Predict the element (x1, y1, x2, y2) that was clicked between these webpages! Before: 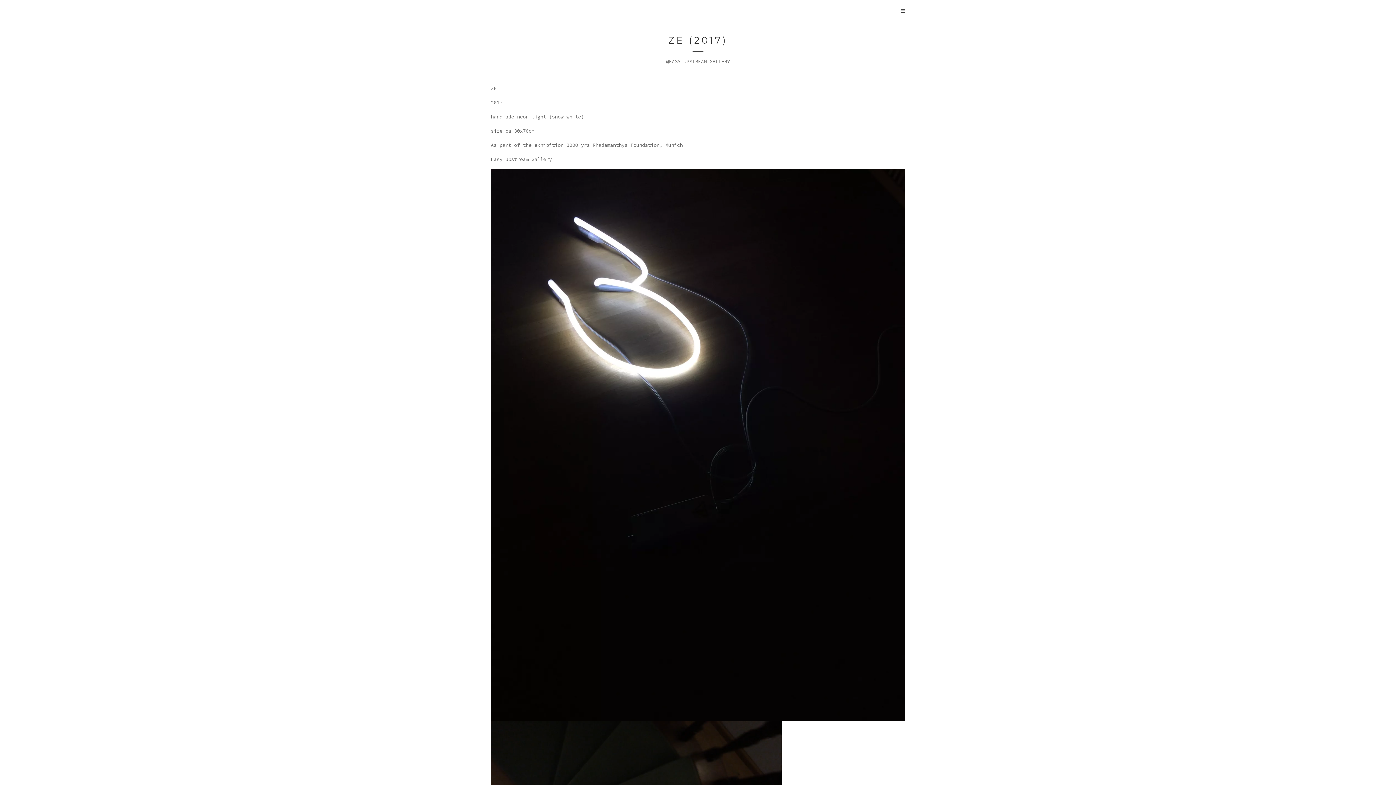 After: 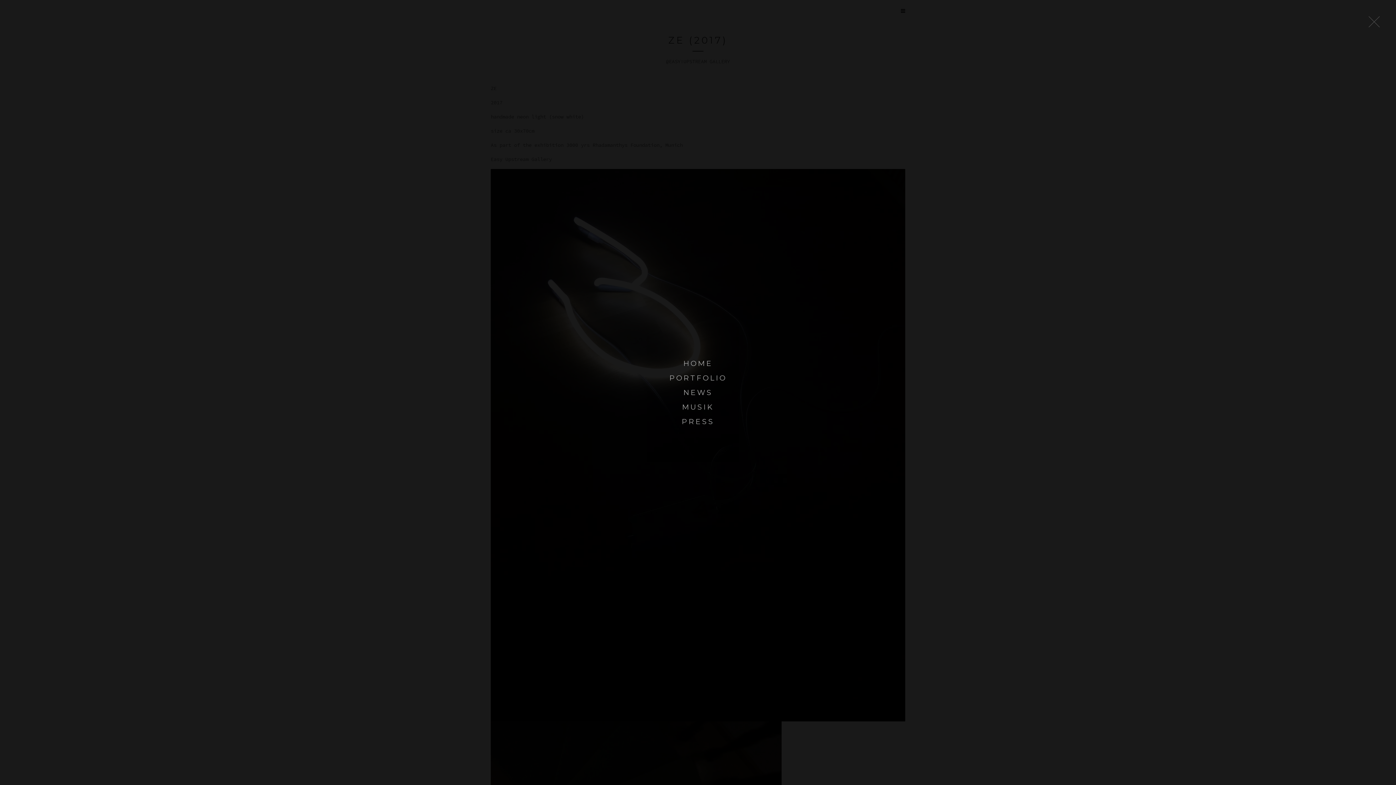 Action: label: Open Main Navigation bbox: (901, 1, 905, 20)